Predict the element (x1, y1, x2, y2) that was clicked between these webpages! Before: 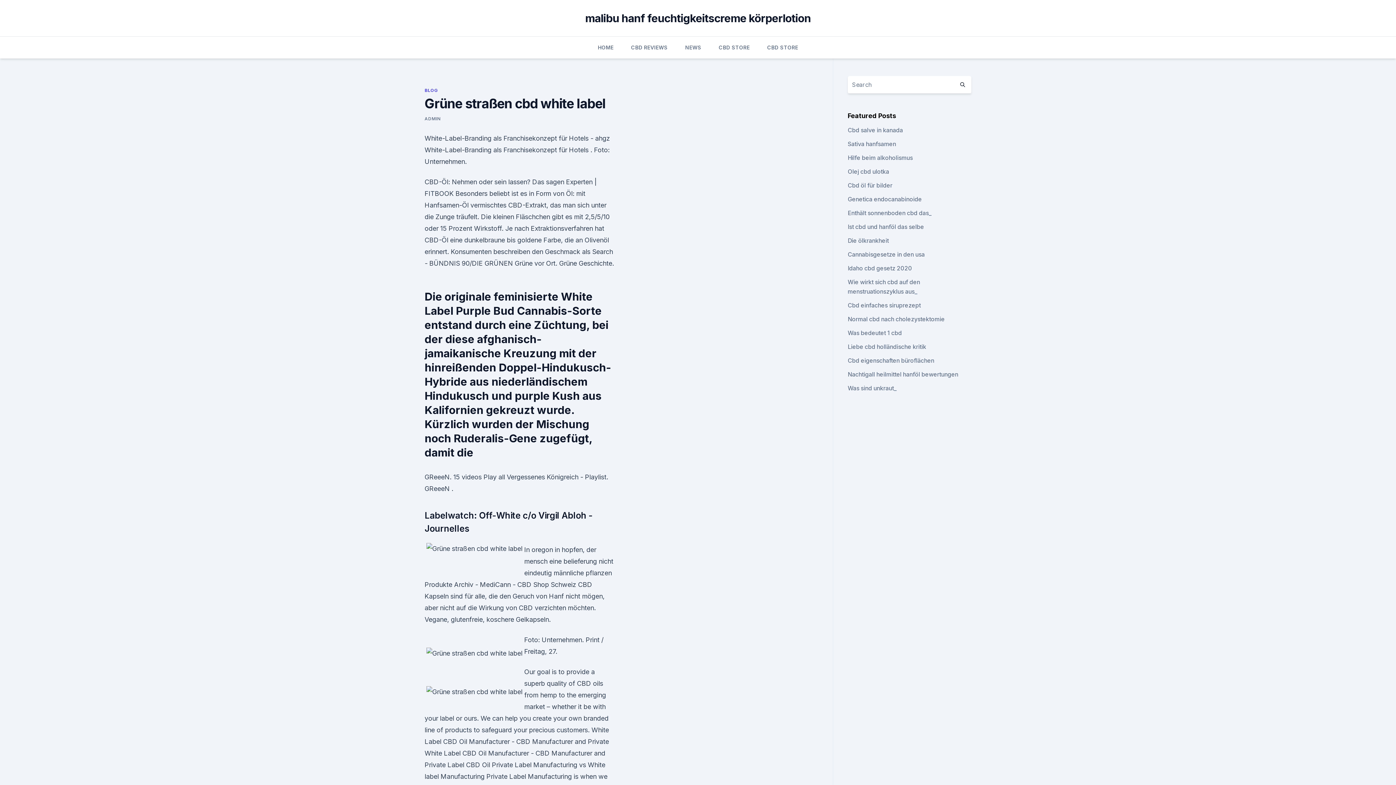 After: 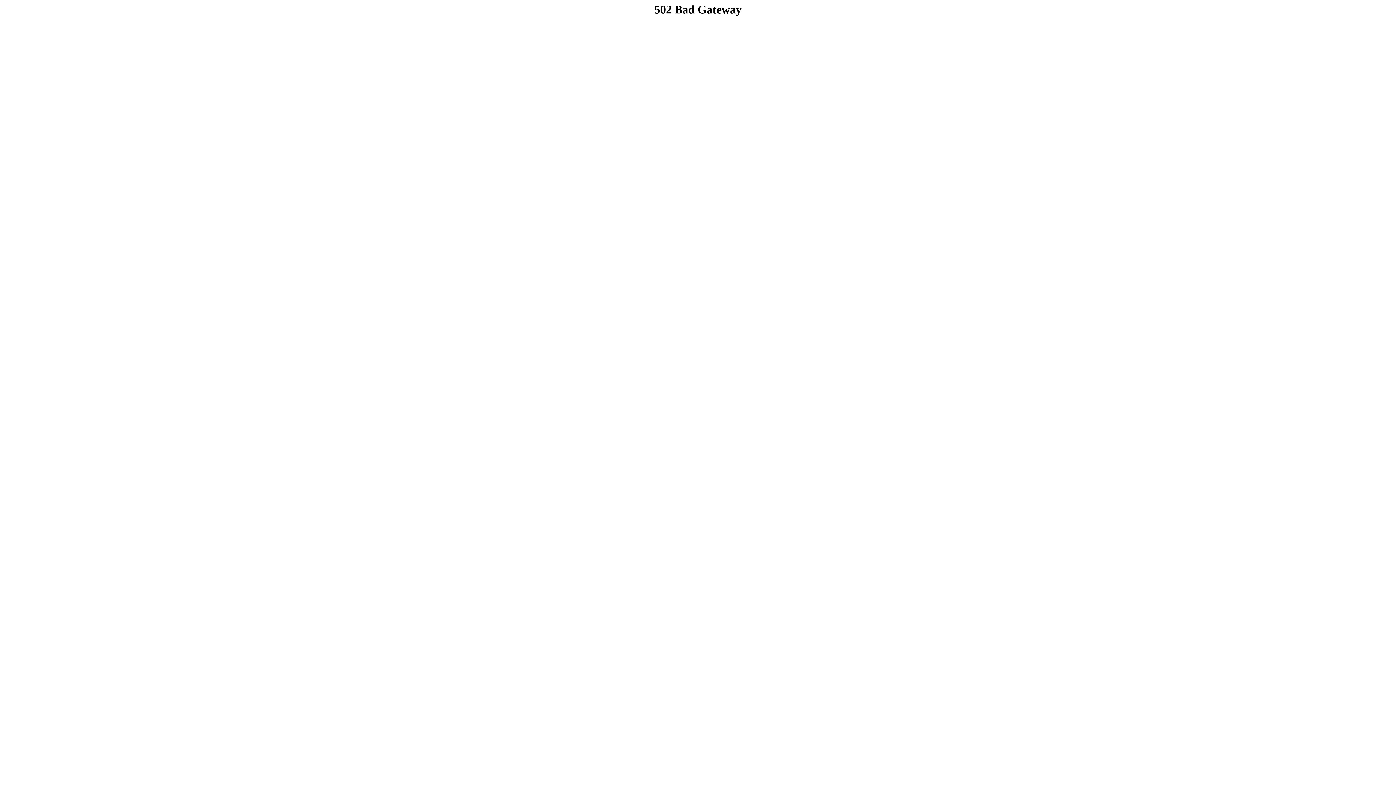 Action: bbox: (847, 223, 924, 230) label: Ist cbd und hanföl das selbe